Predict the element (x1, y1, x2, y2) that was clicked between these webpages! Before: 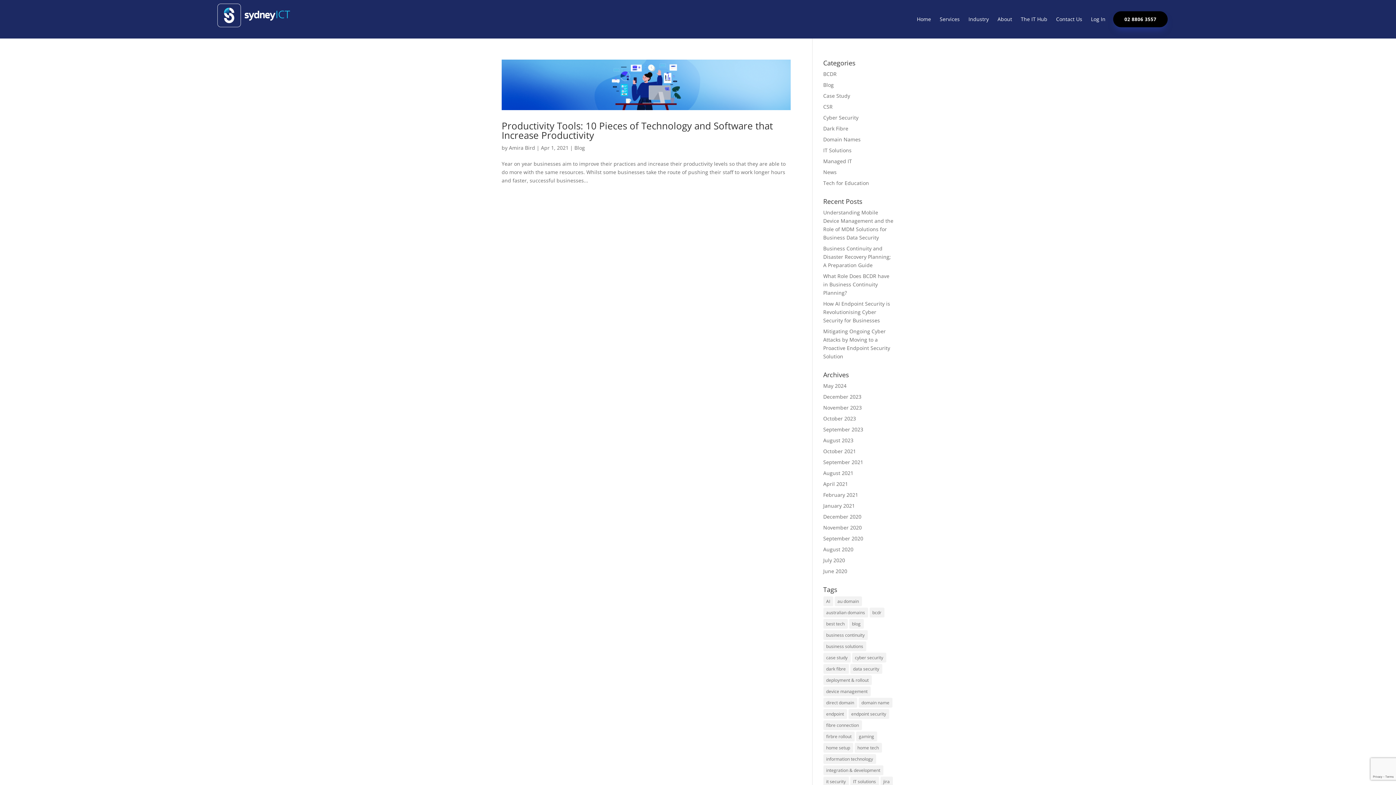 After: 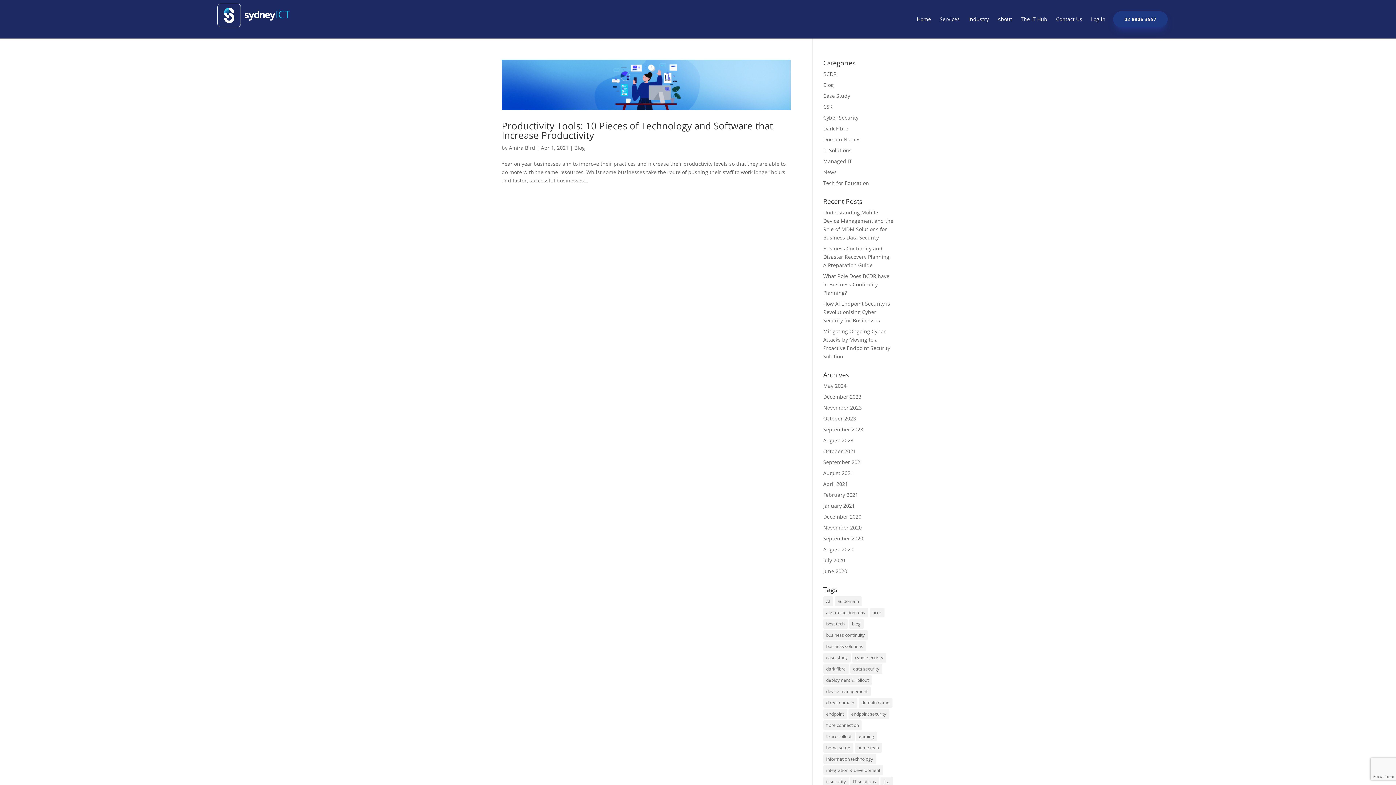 Action: label: 02 8806 3557 bbox: (1113, 11, 1168, 27)